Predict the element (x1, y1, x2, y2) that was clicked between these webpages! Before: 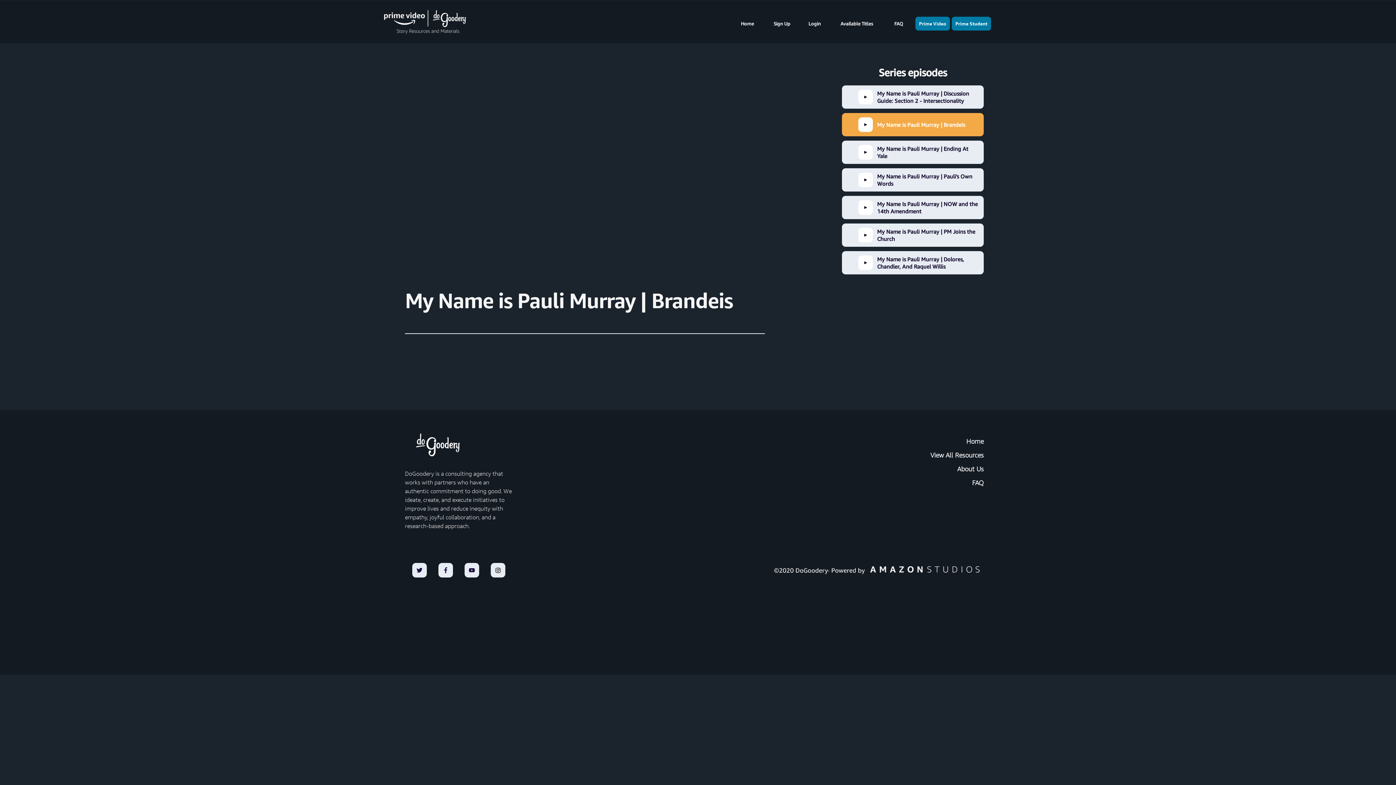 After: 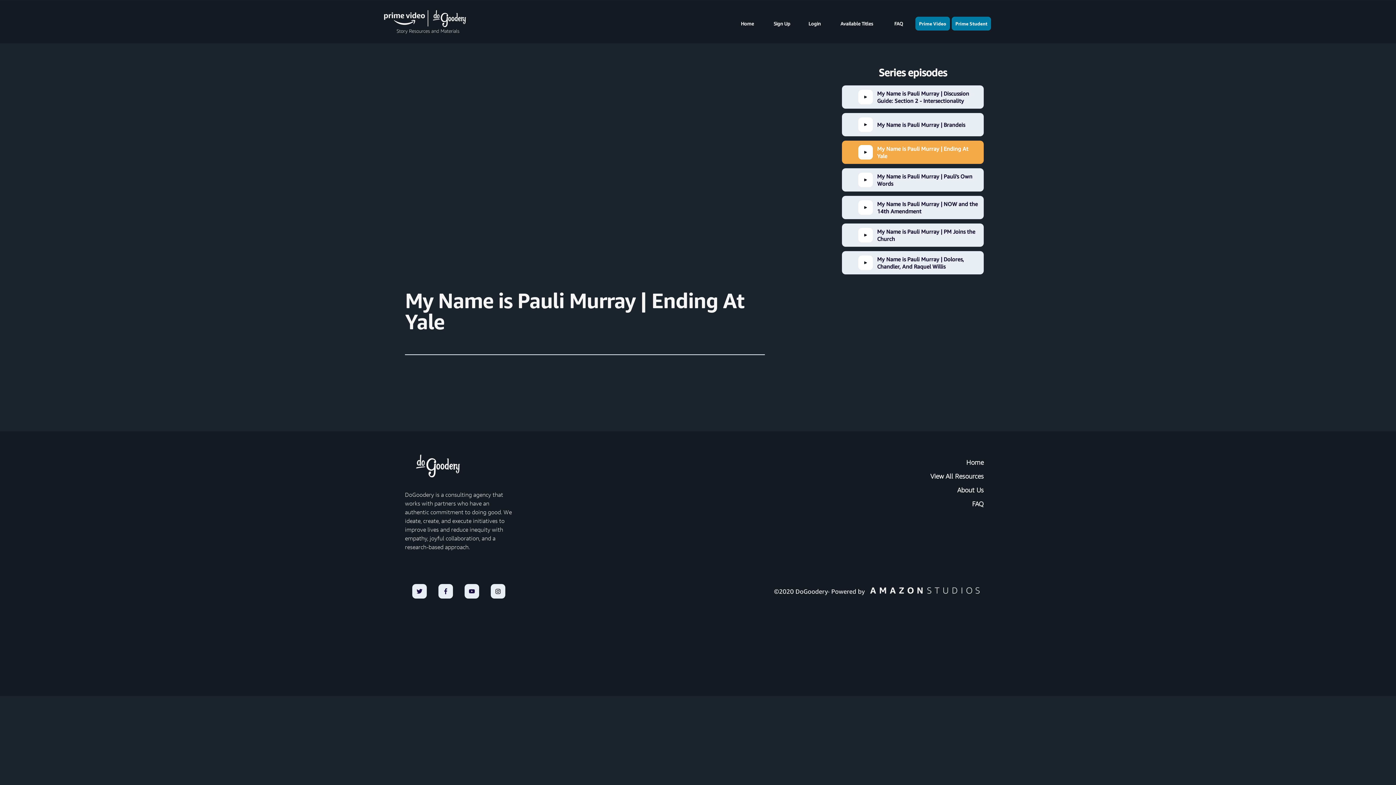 Action: label: My Name is Pauli Murray | Ending At Yale bbox: (842, 140, 983, 164)